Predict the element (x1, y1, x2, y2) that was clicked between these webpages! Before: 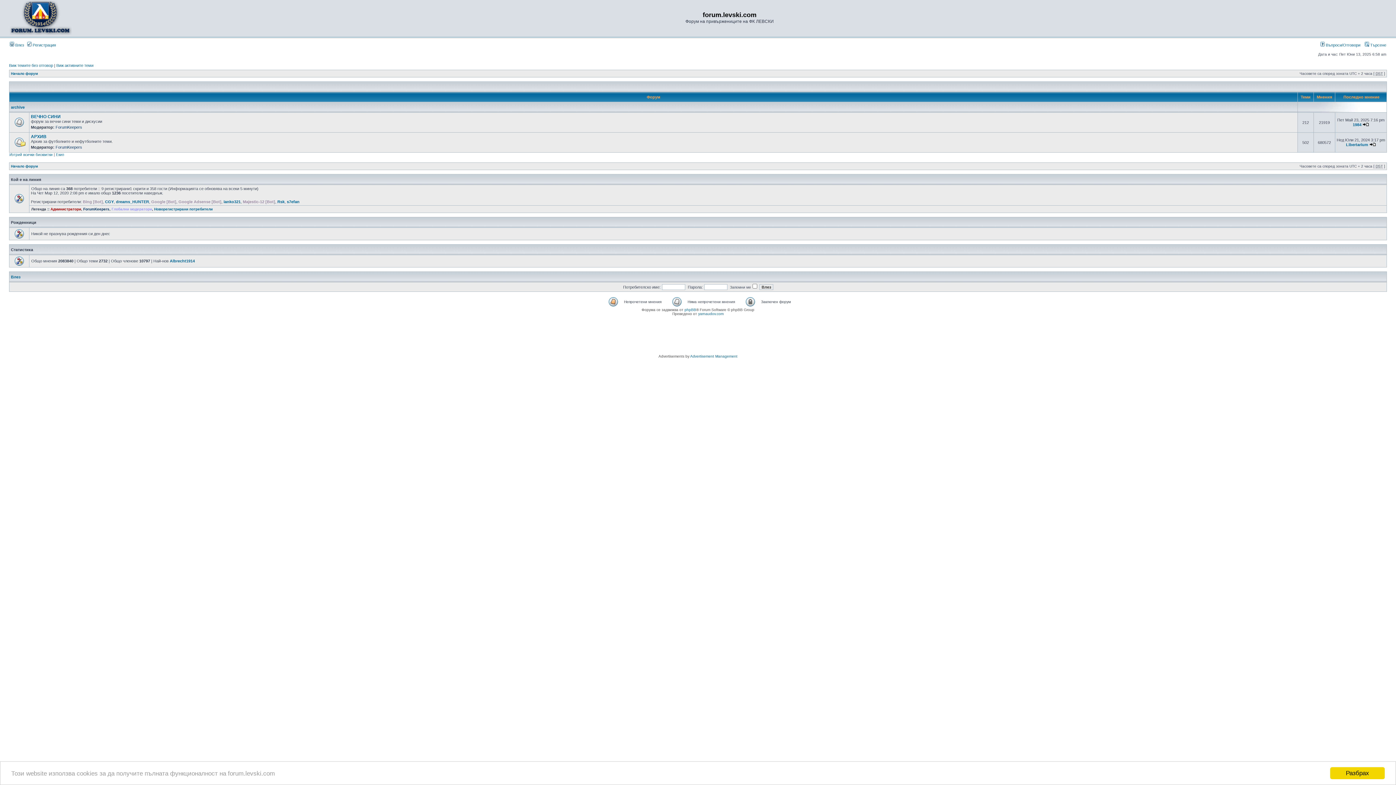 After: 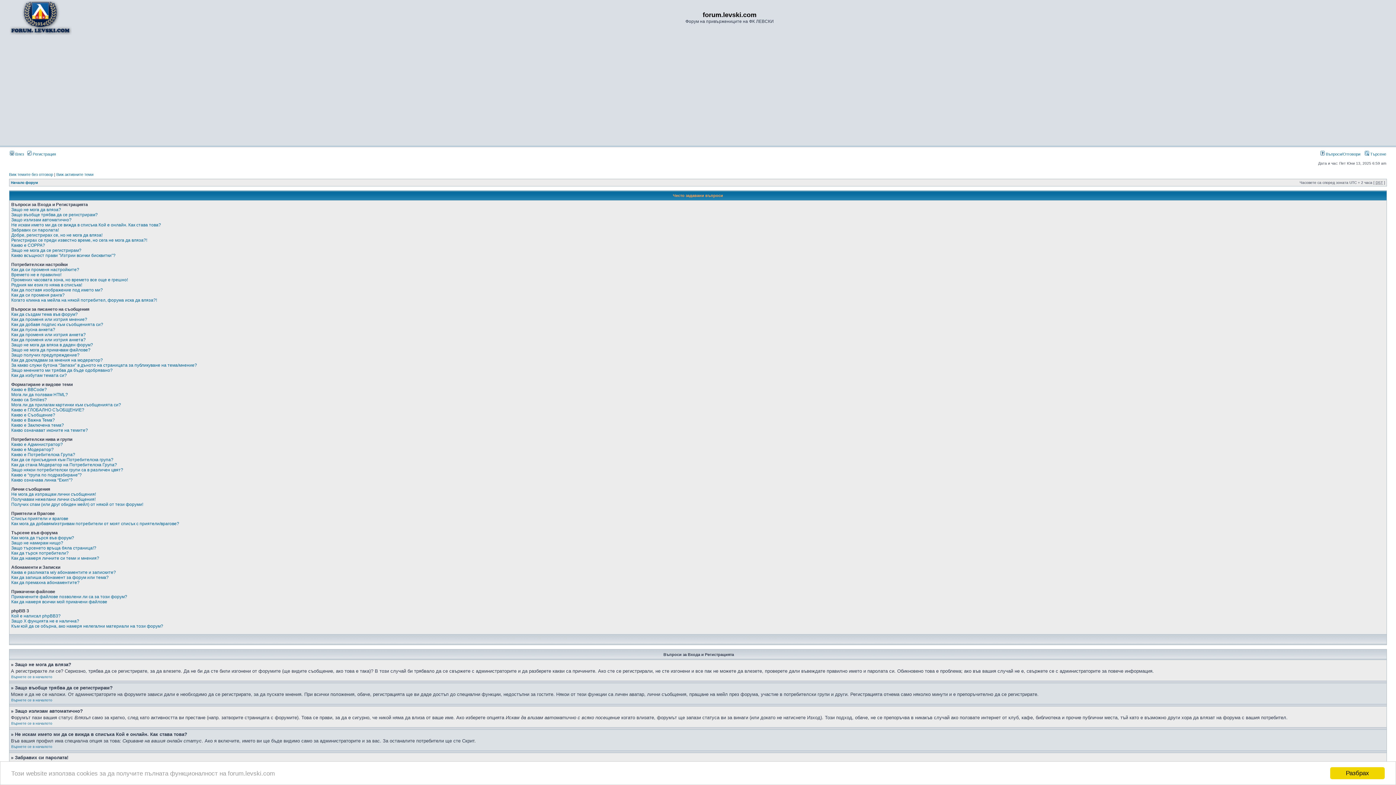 Action: label:  Въпроси/Отговори bbox: (1320, 42, 1360, 47)